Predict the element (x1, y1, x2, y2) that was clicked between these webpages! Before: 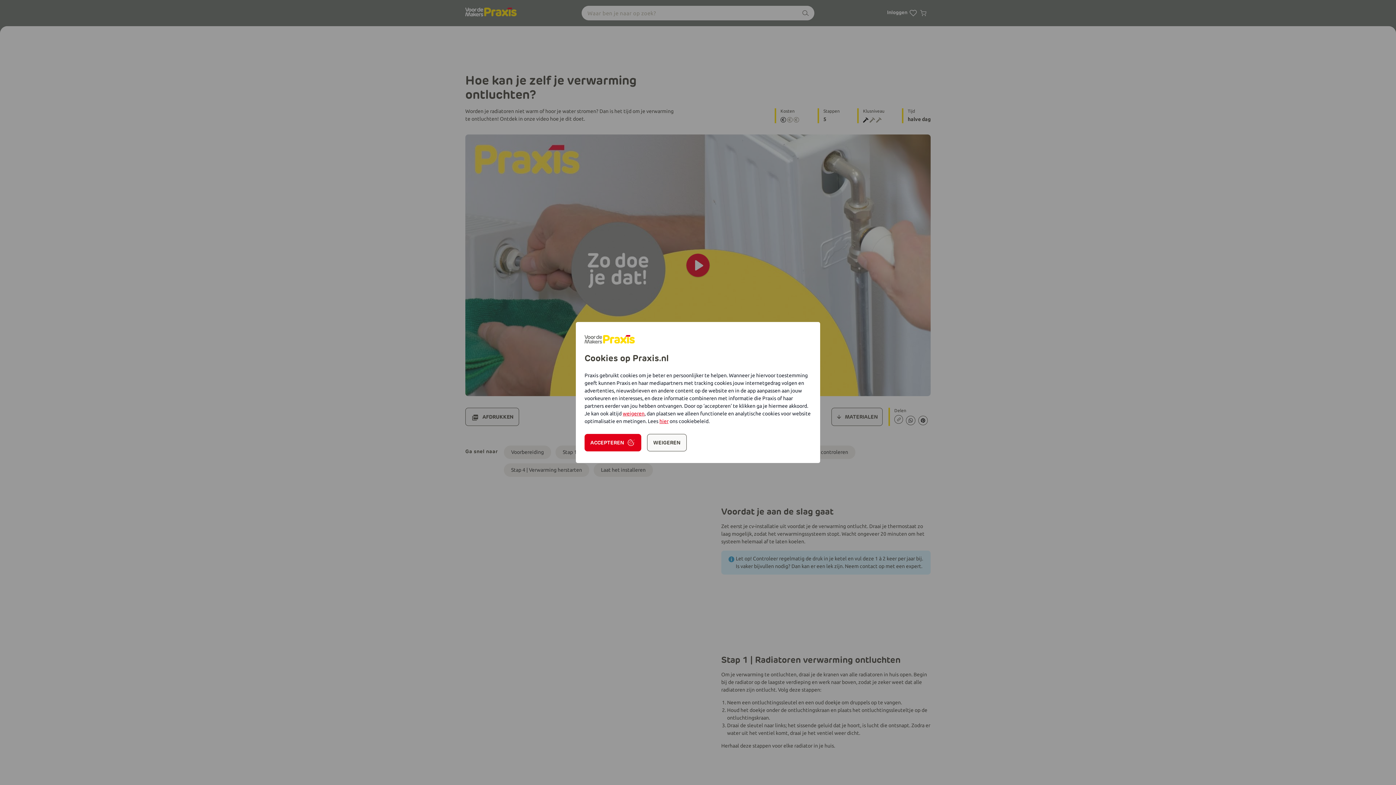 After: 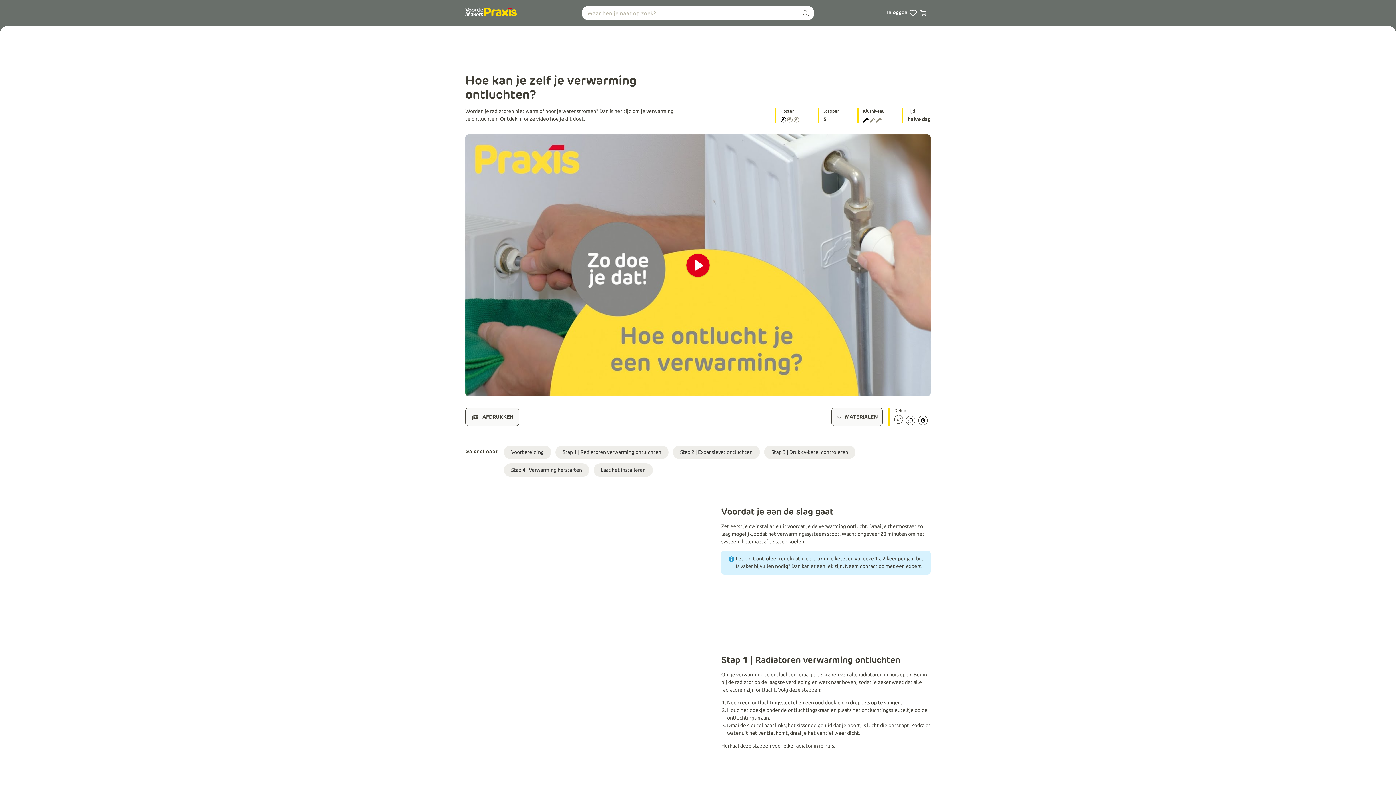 Action: bbox: (584, 434, 641, 451) label: ACCEPTEREN